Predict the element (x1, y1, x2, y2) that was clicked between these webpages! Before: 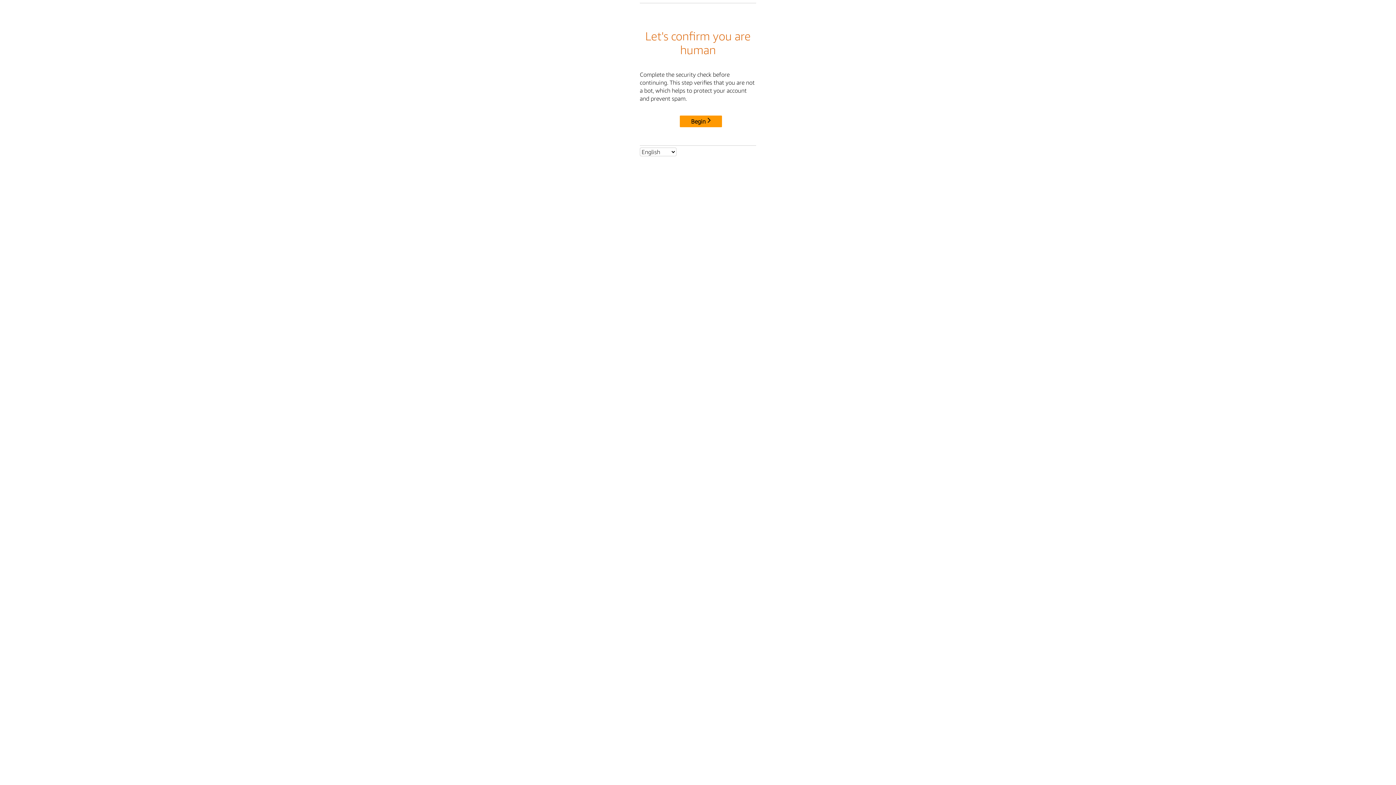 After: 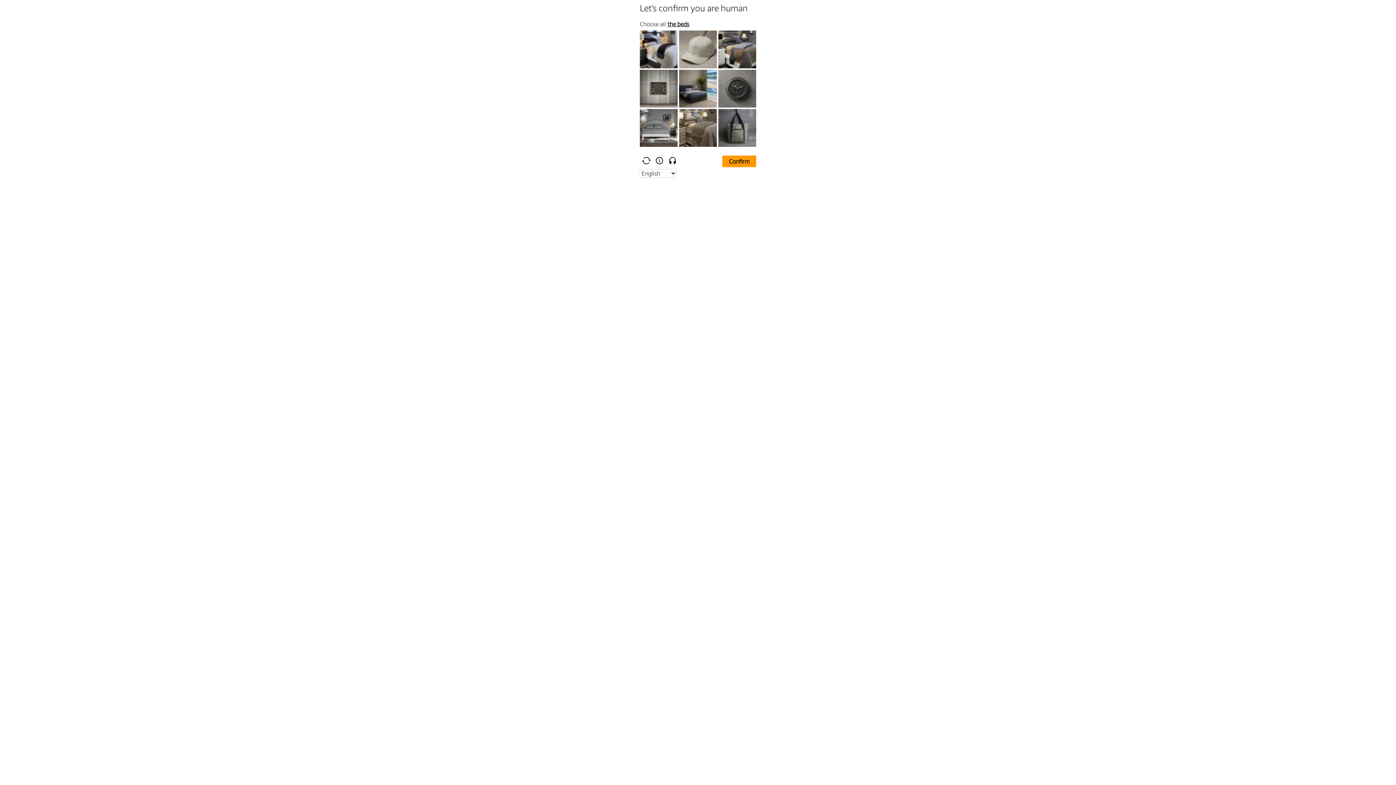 Action: bbox: (680, 115, 722, 127) label: Begin